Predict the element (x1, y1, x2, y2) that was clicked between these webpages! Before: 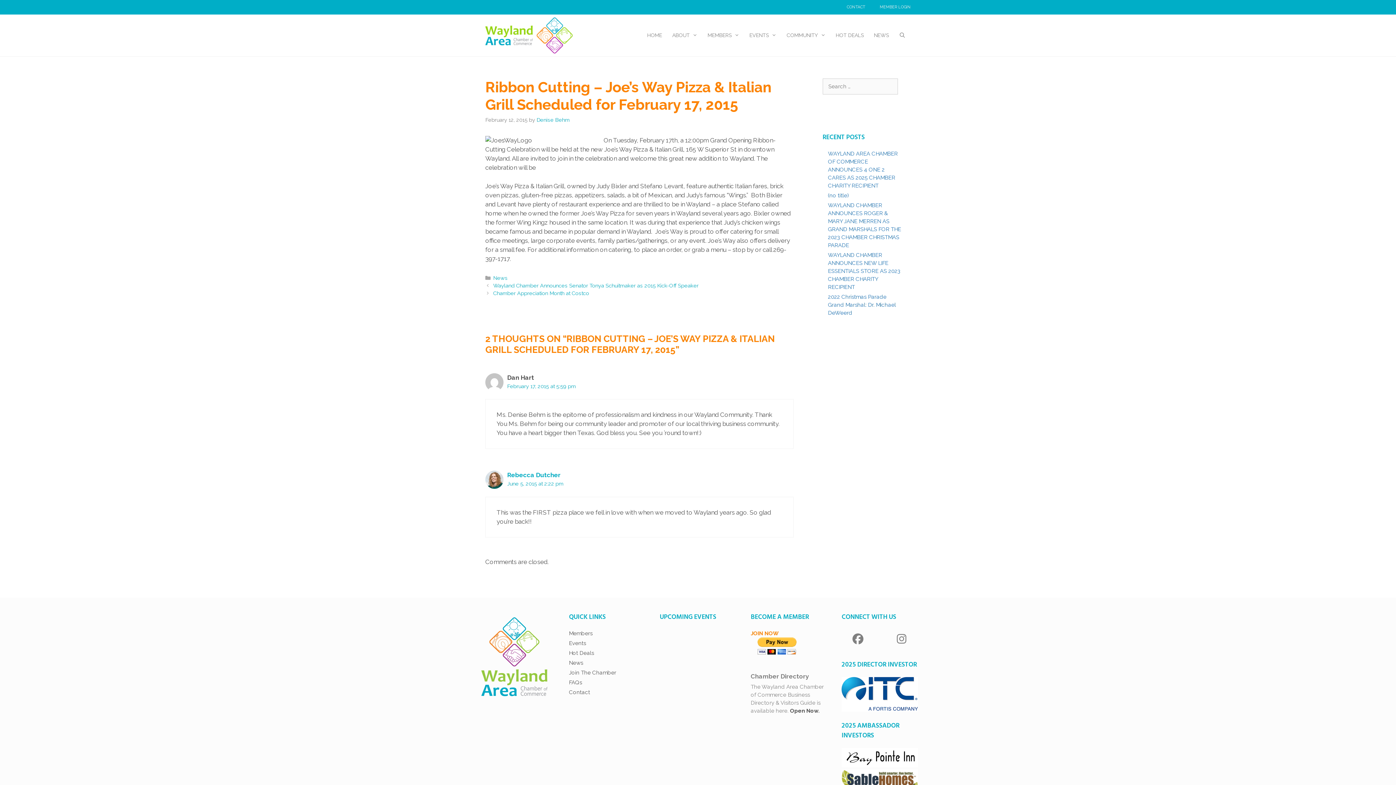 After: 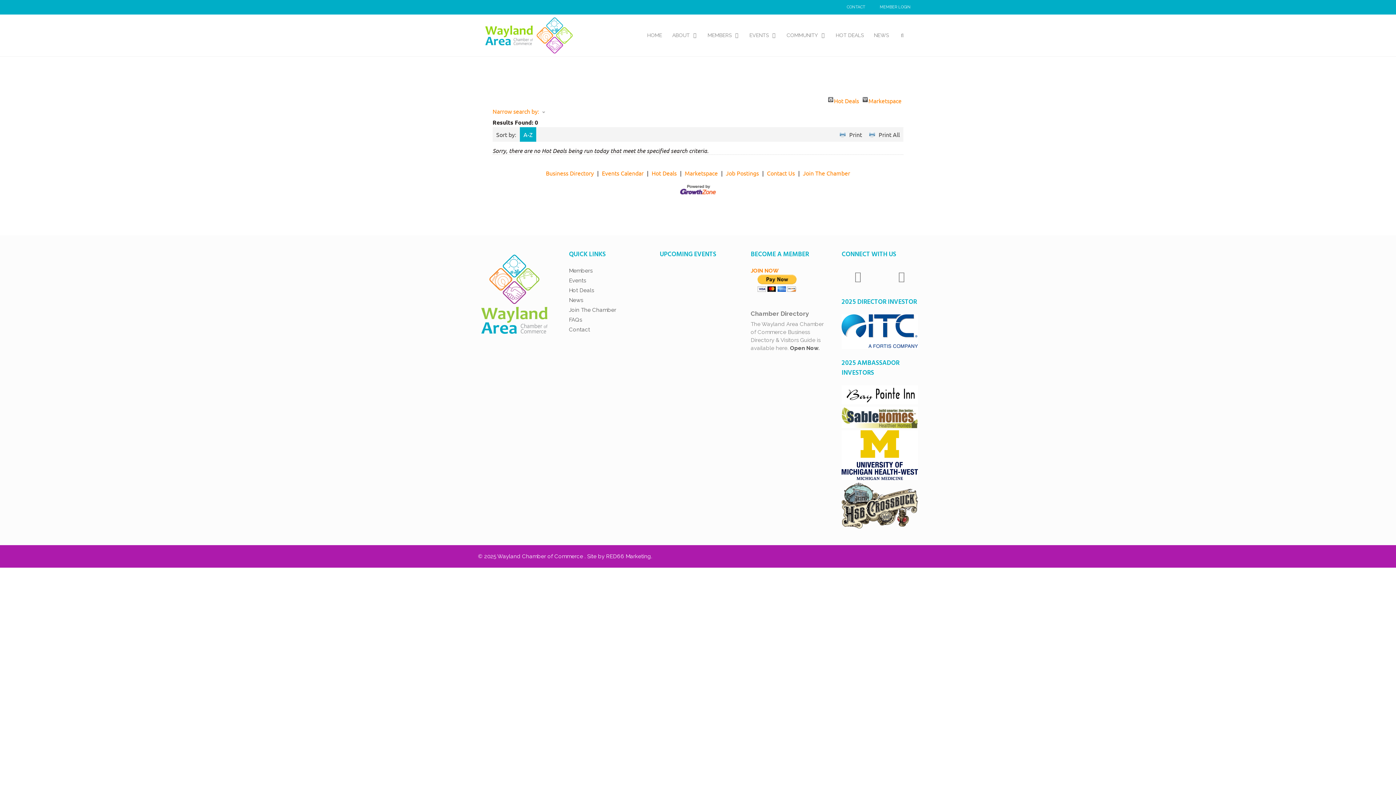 Action: label: Hot Deals bbox: (569, 650, 594, 656)